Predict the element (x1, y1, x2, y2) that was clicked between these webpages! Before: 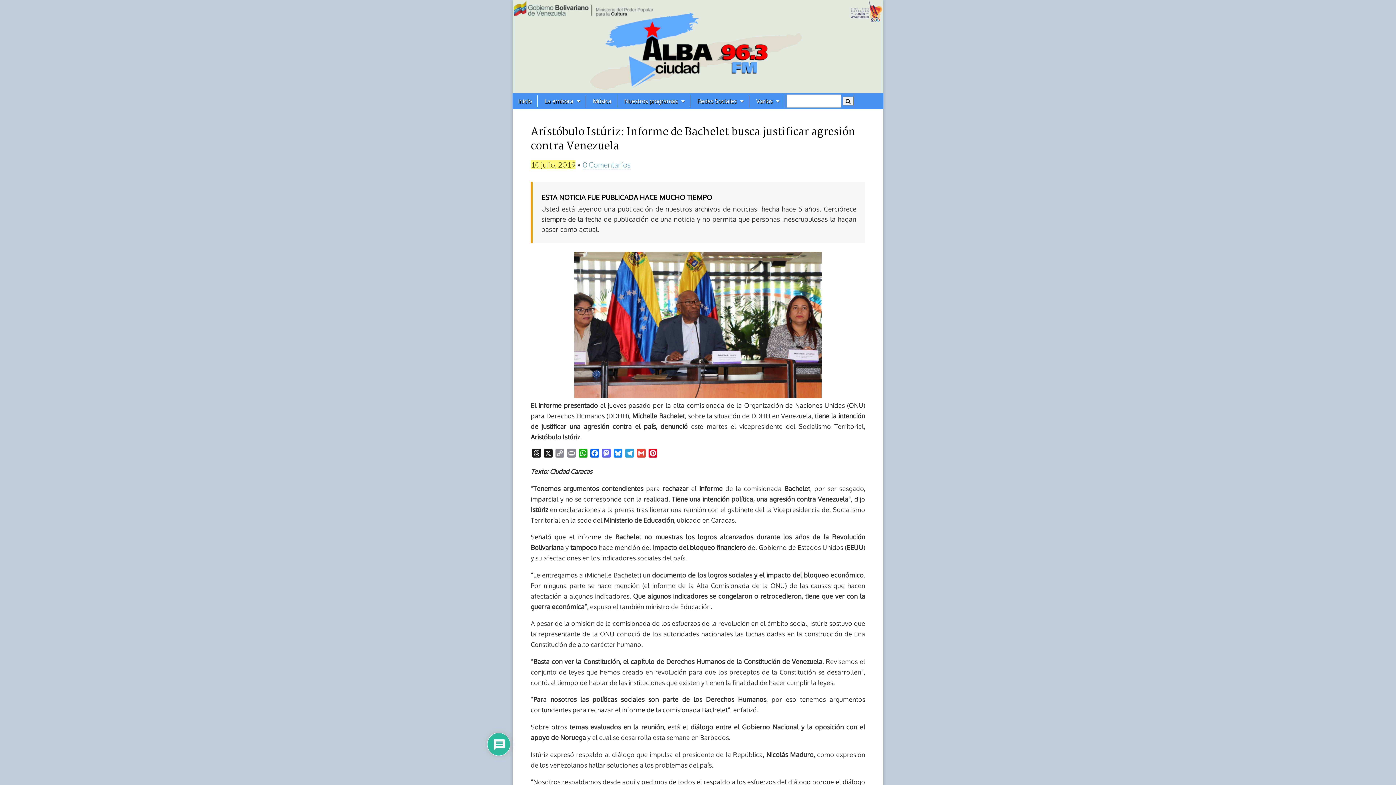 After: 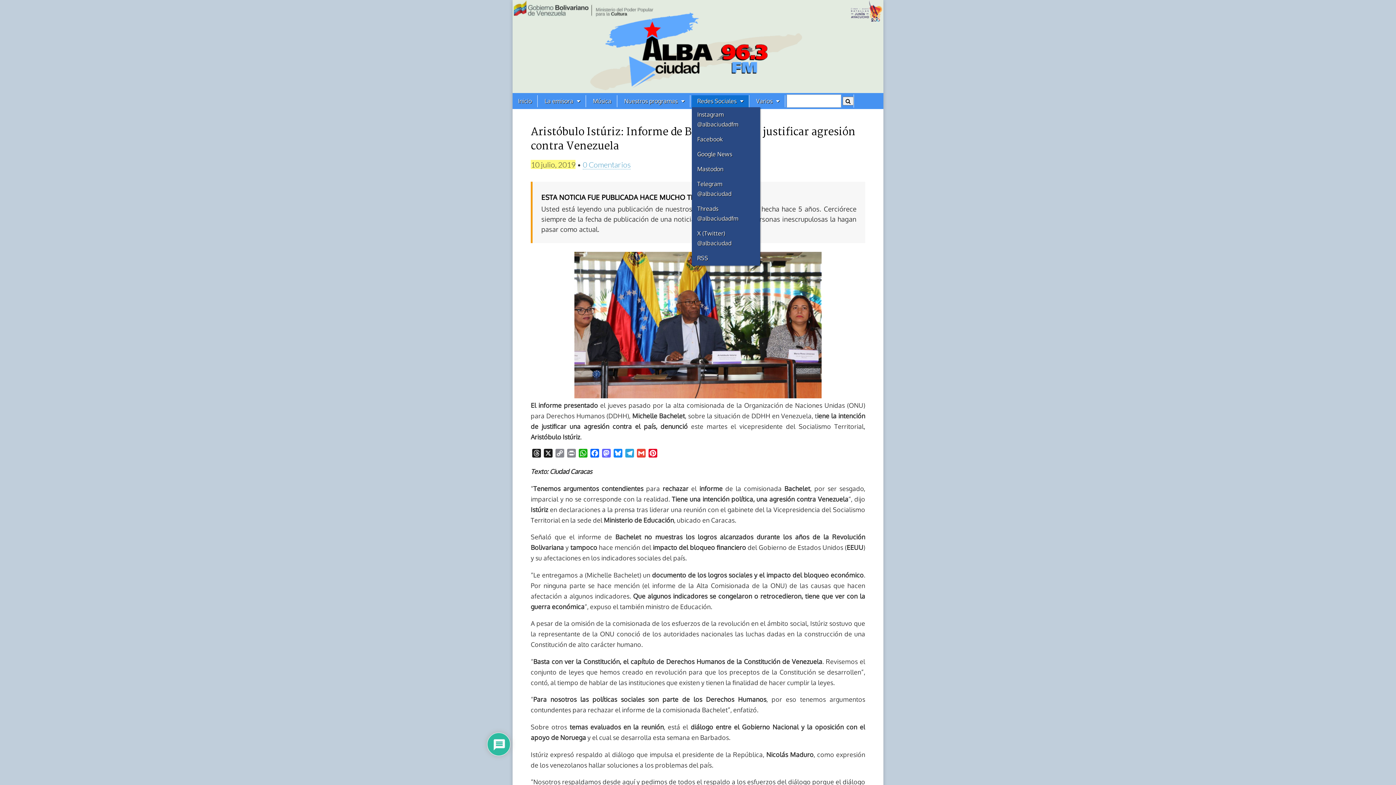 Action: bbox: (692, 95, 749, 107) label: Redes Sociales